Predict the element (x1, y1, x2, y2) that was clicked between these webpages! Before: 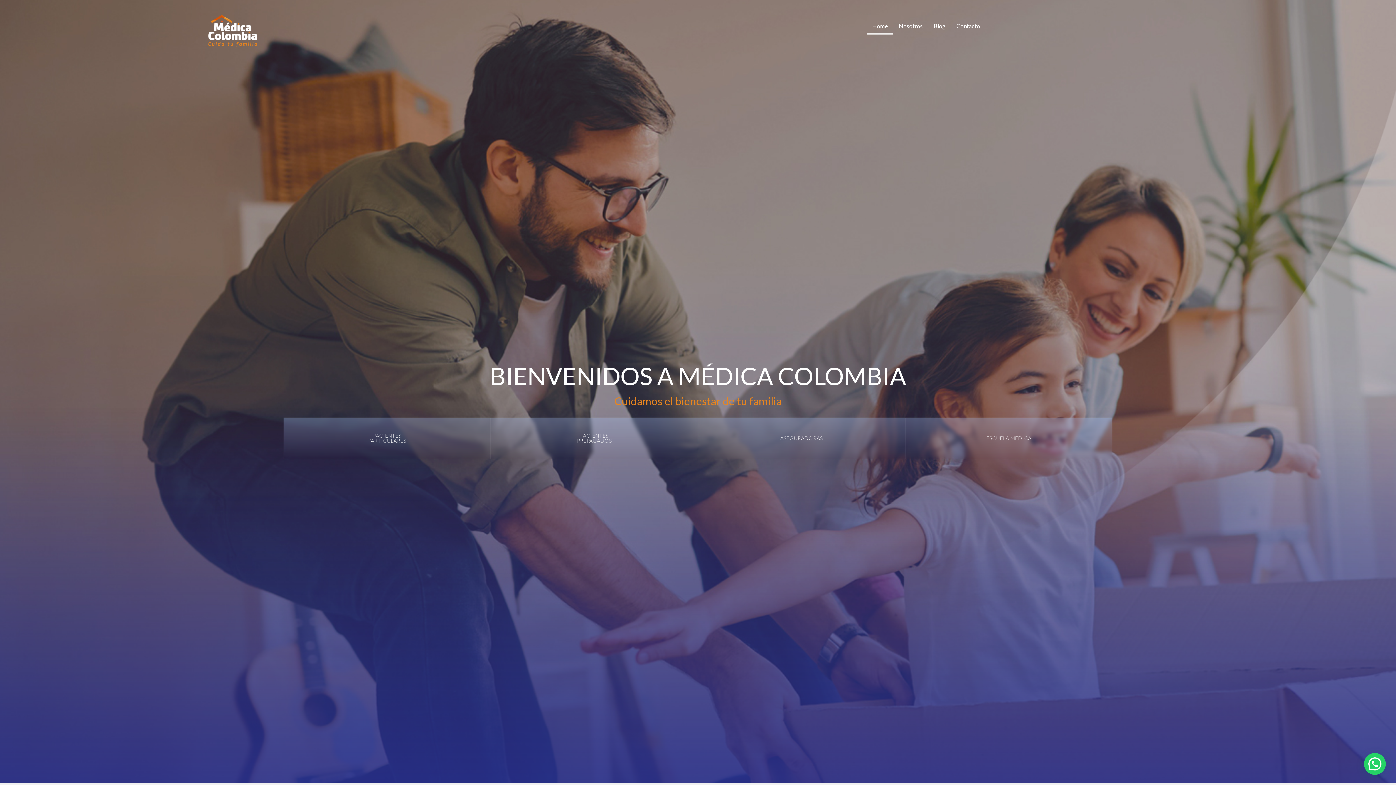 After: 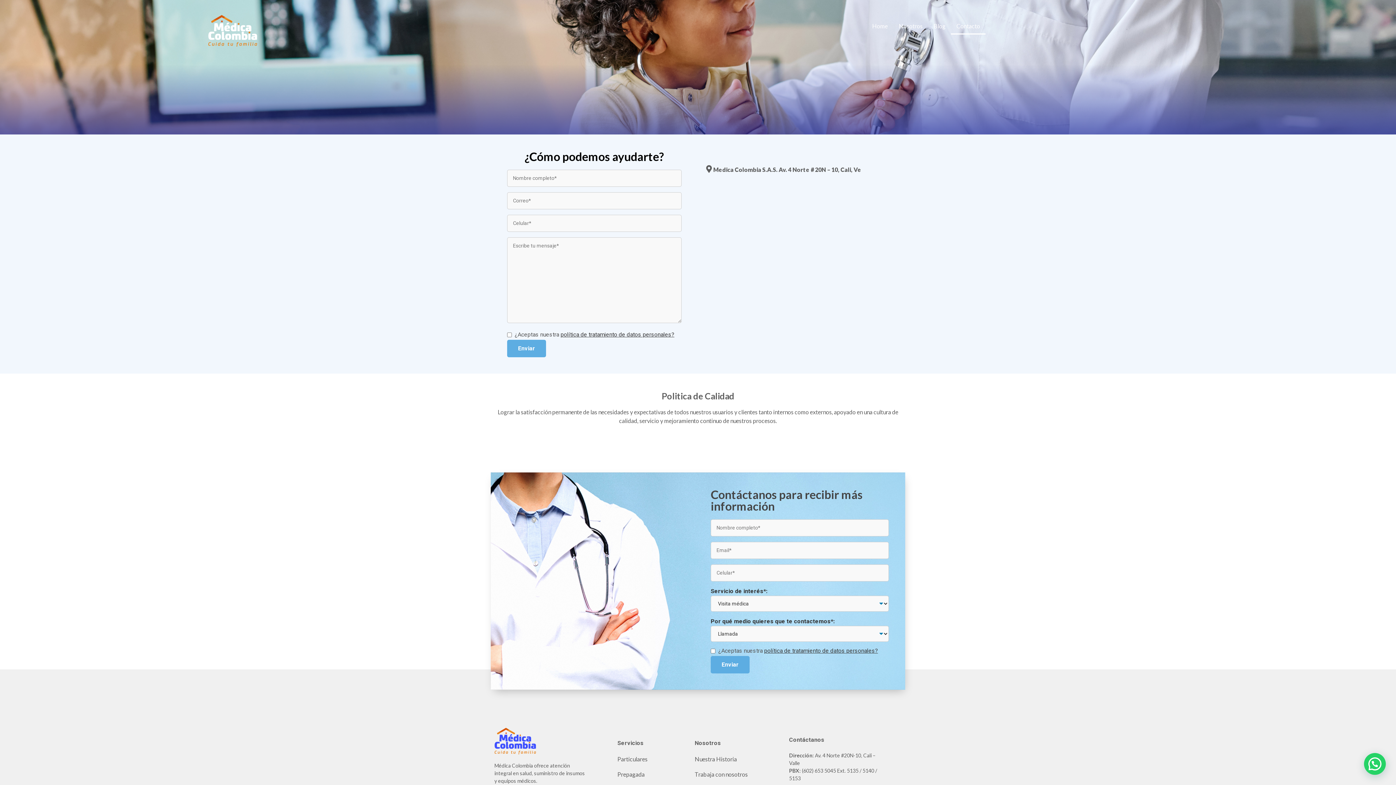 Action: label: Contacto bbox: (951, 17, 985, 34)